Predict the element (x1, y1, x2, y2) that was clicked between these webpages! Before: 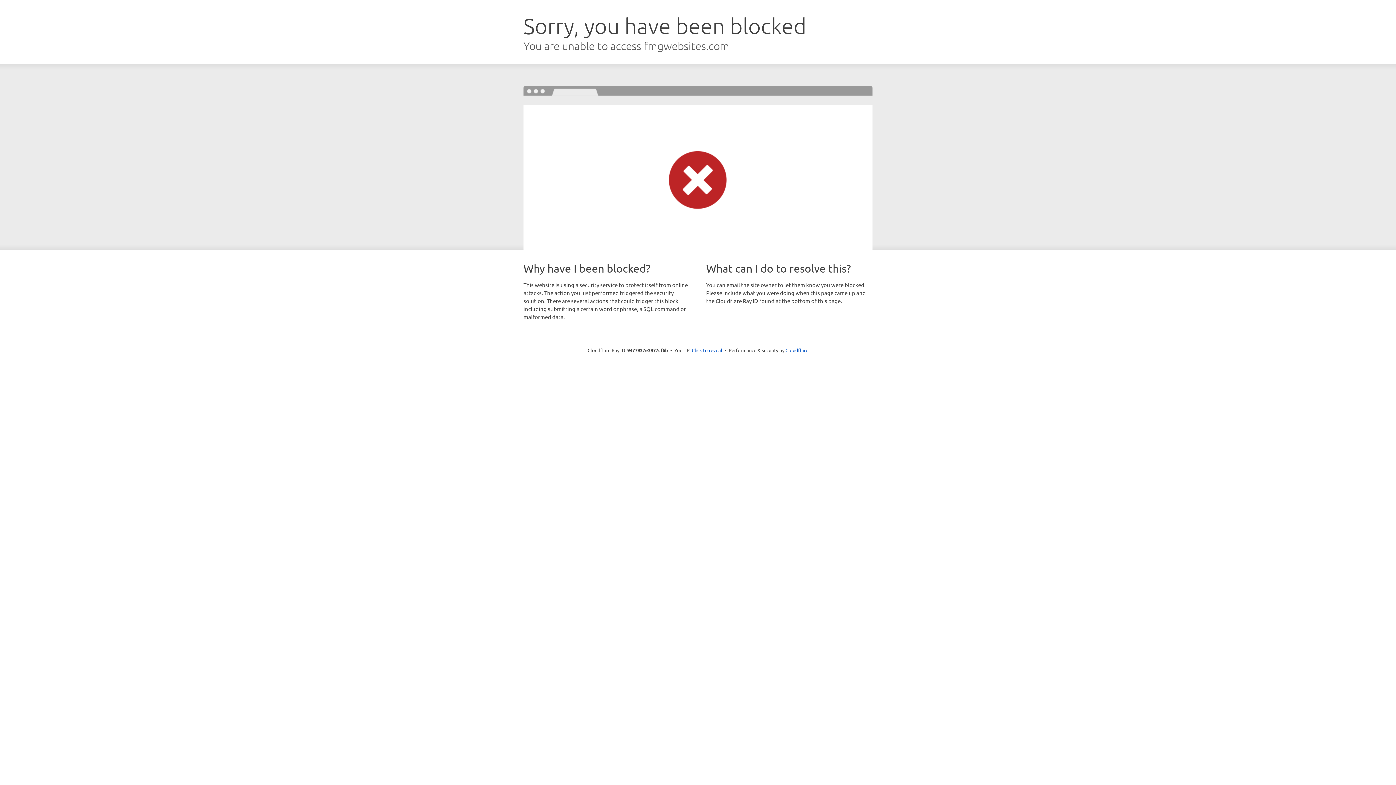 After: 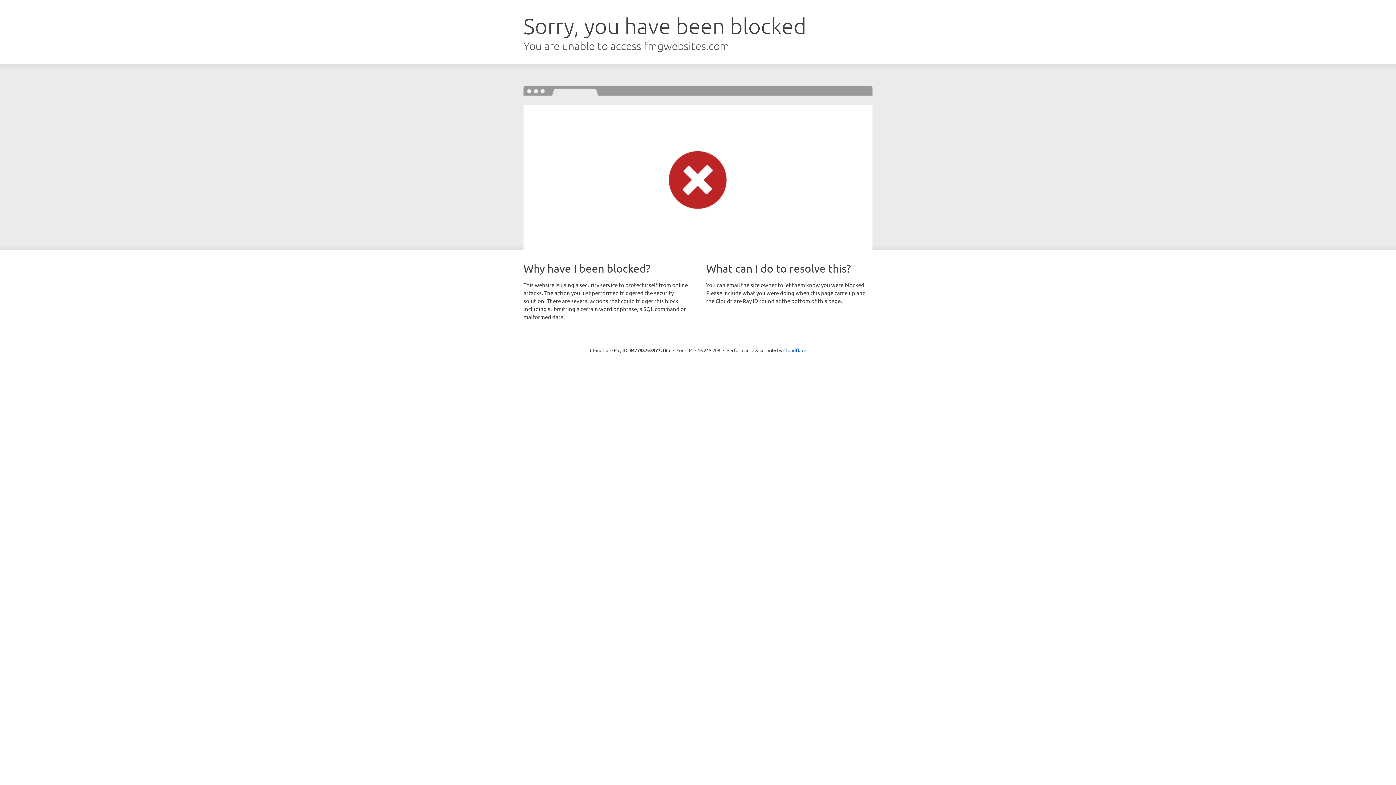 Action: label: Click to reveal bbox: (692, 346, 722, 353)